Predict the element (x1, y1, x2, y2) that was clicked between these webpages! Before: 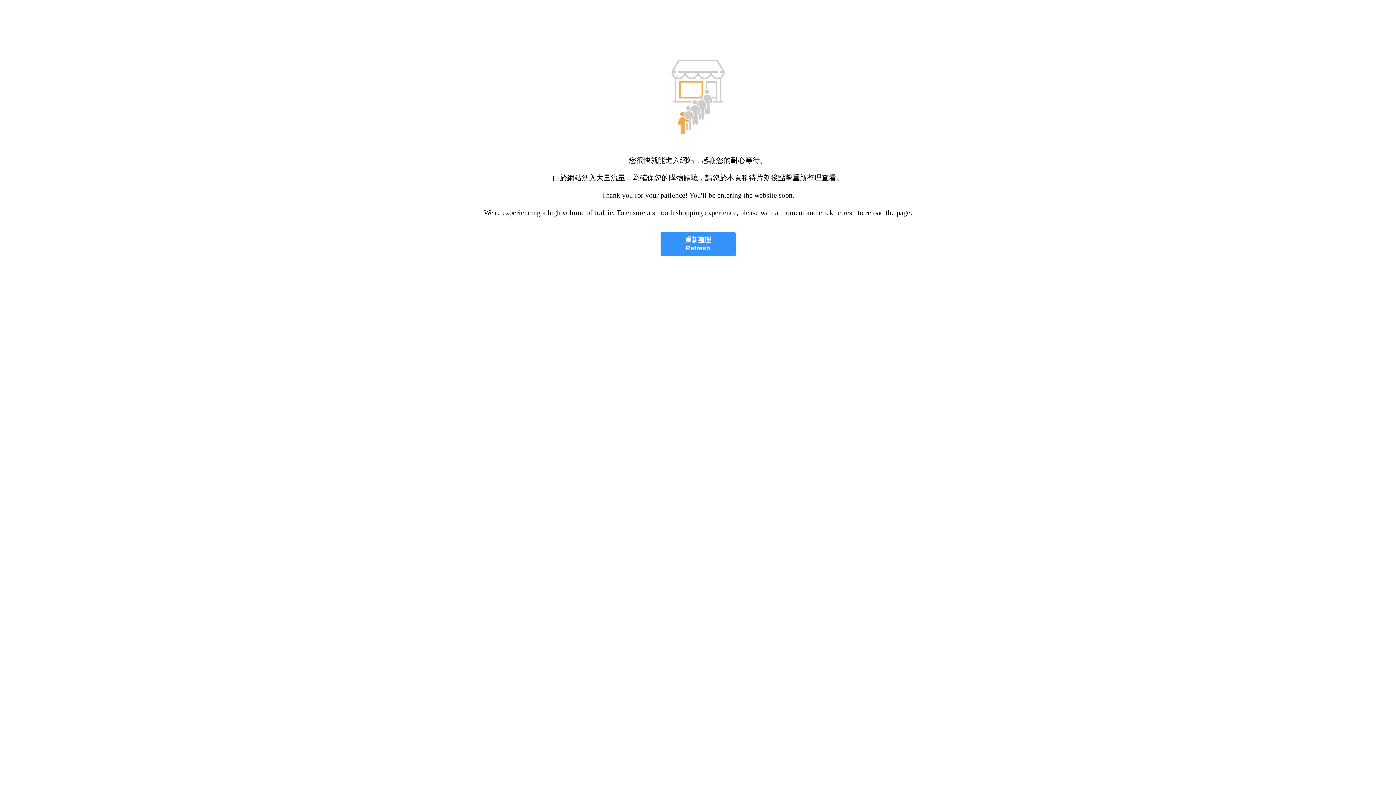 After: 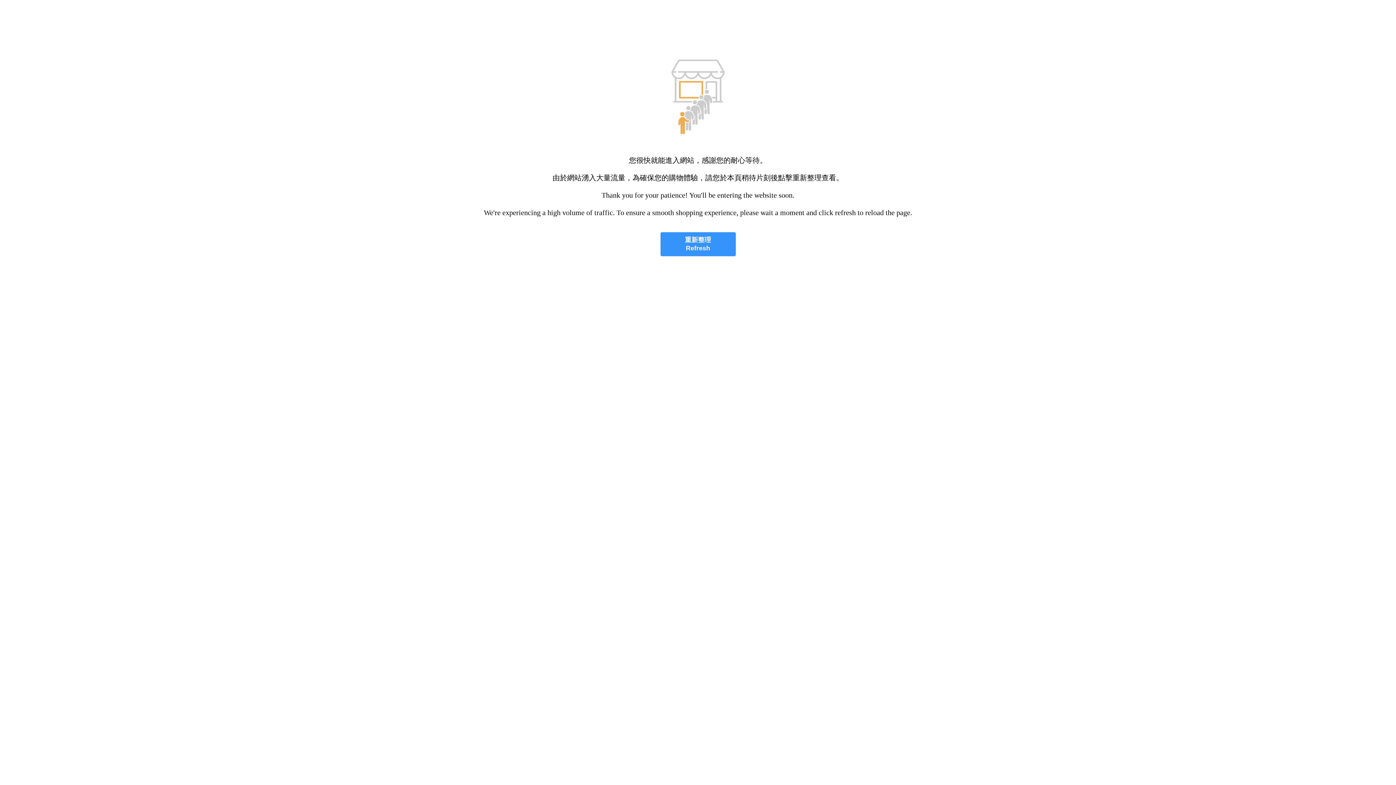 Action: bbox: (660, 232, 735, 256) label: 重新整理
Refresh